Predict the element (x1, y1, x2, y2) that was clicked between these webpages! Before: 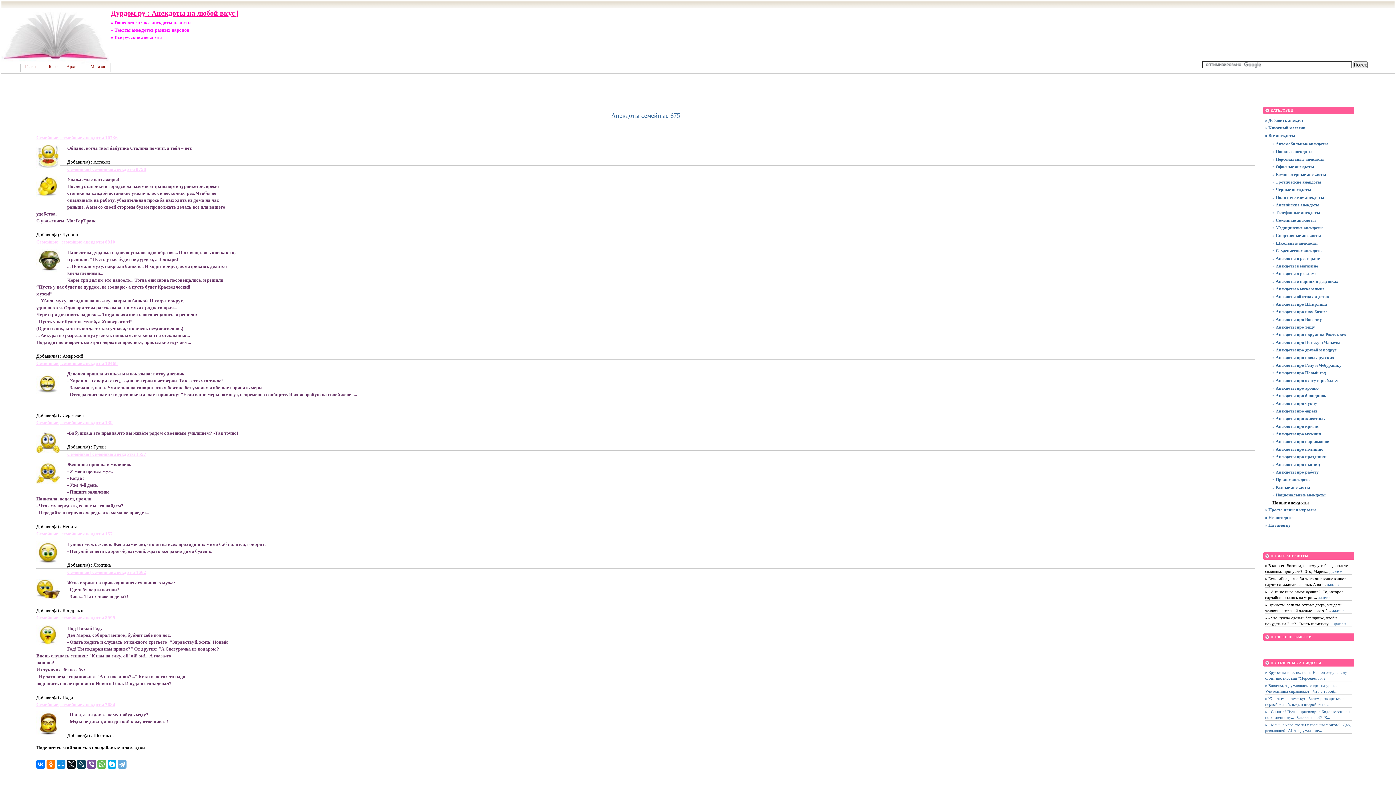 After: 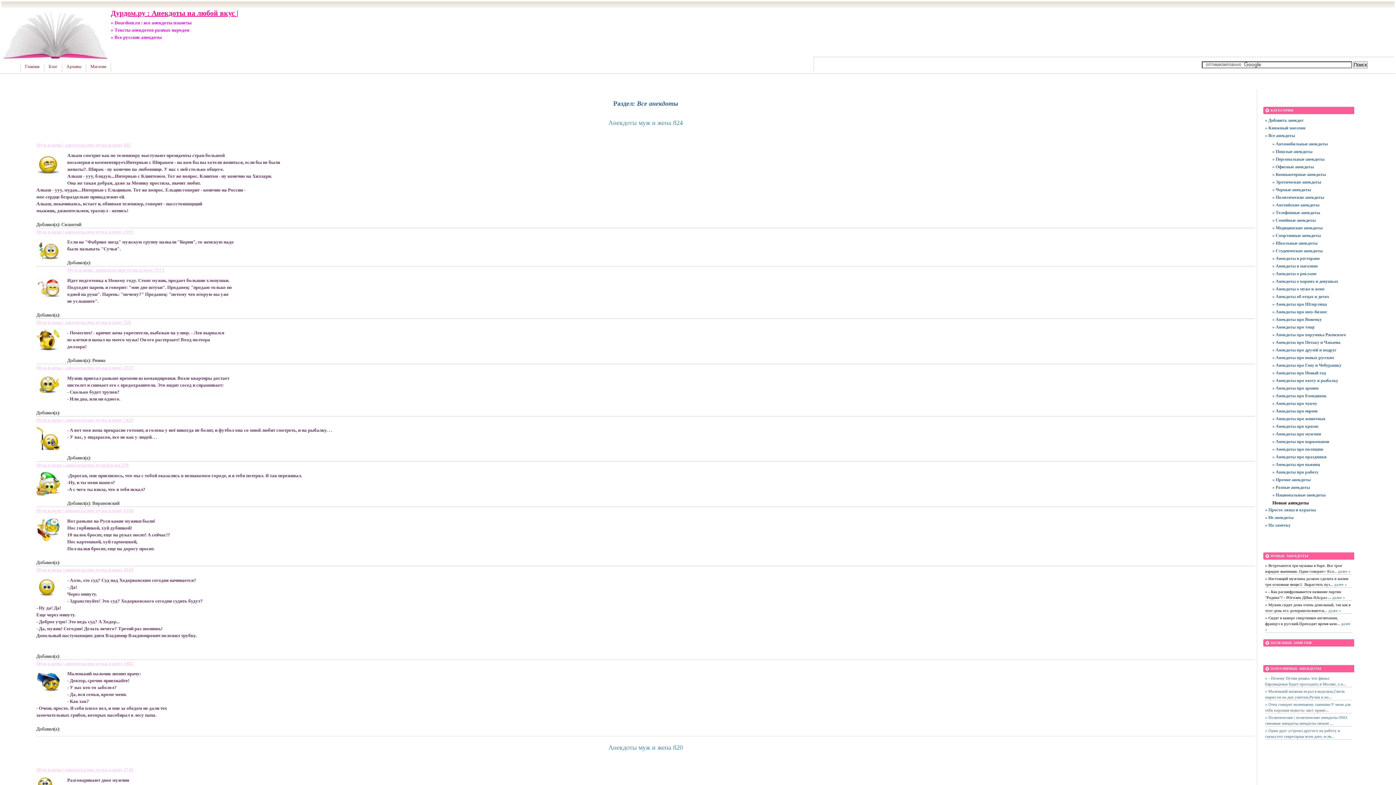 Action: bbox: (1265, 132, 1352, 138) label: » Все анекдоты